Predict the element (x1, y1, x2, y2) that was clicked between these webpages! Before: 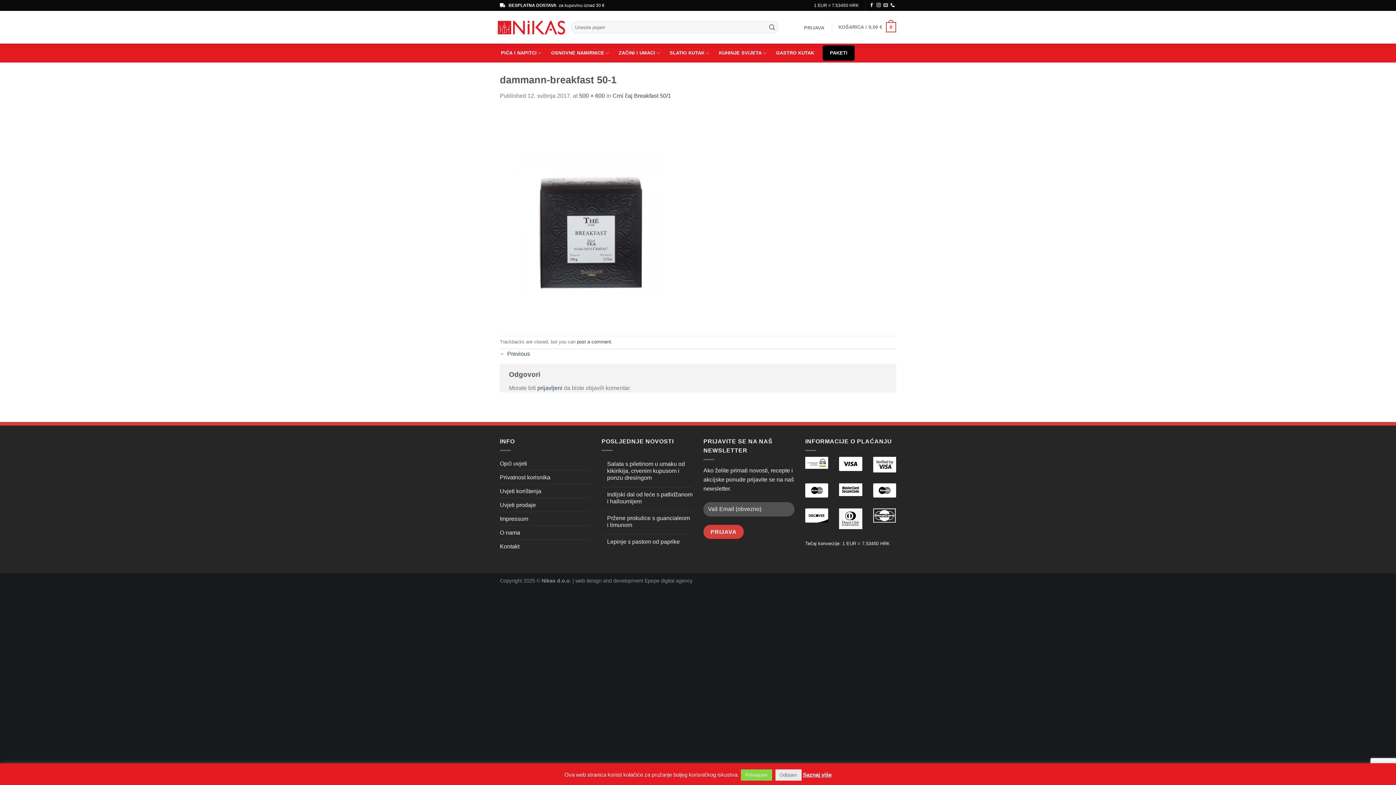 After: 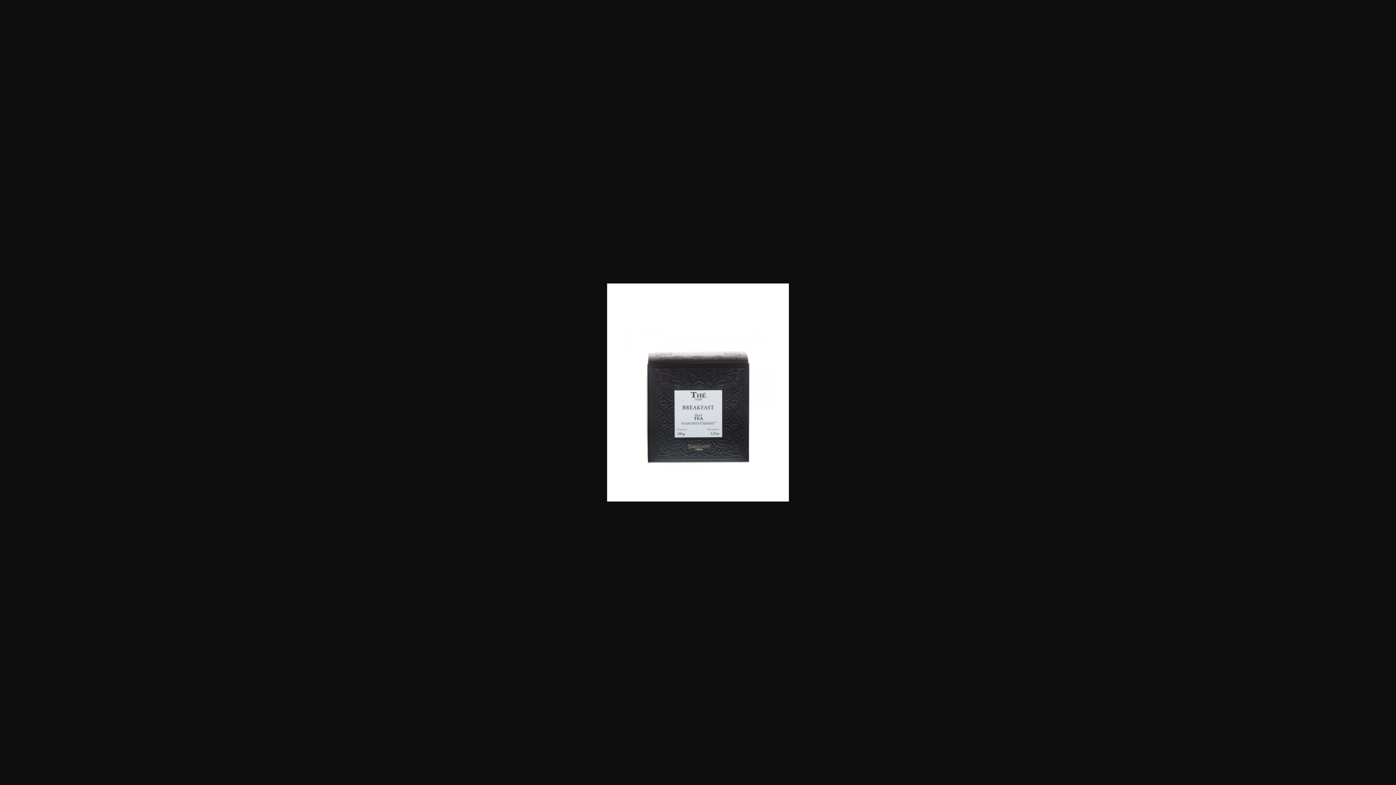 Action: label: 500 × 600 bbox: (579, 92, 605, 98)